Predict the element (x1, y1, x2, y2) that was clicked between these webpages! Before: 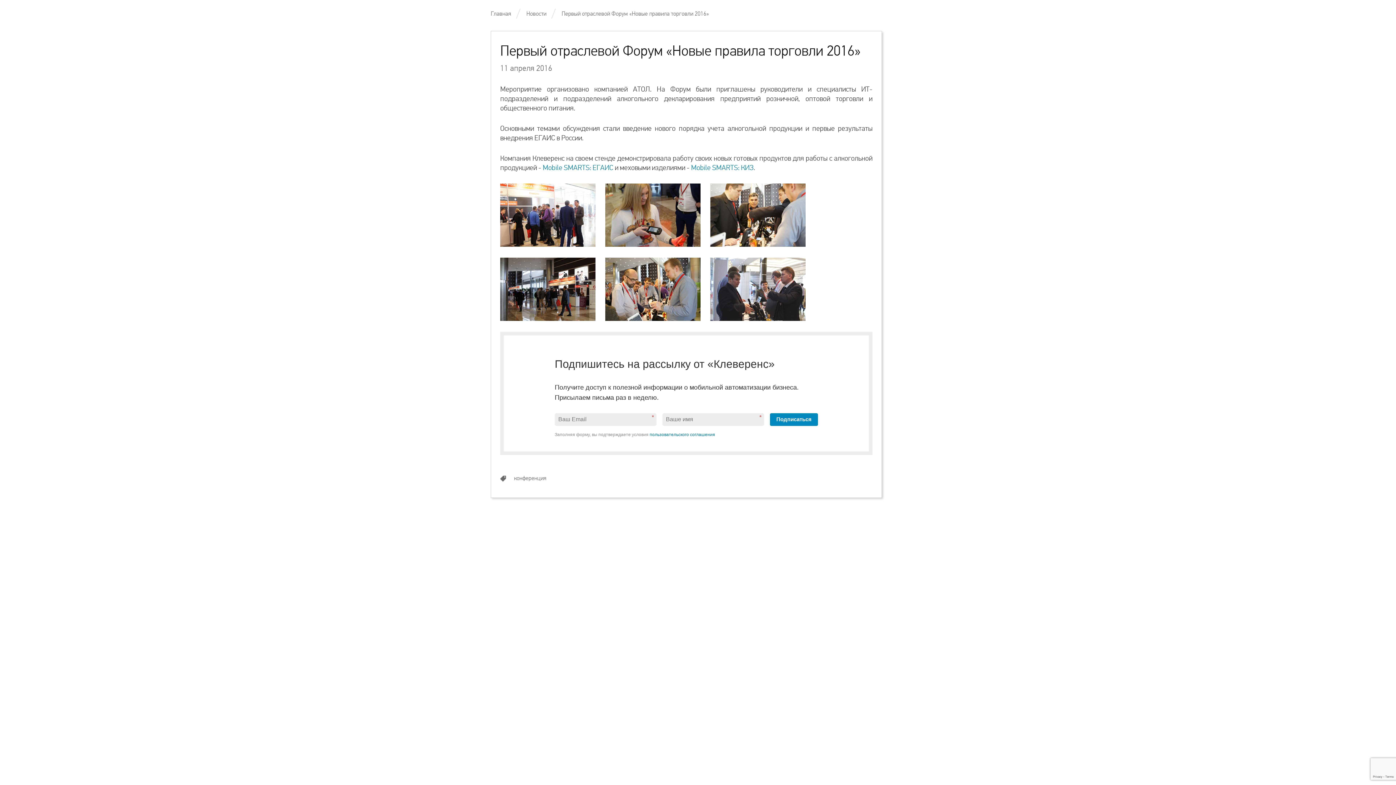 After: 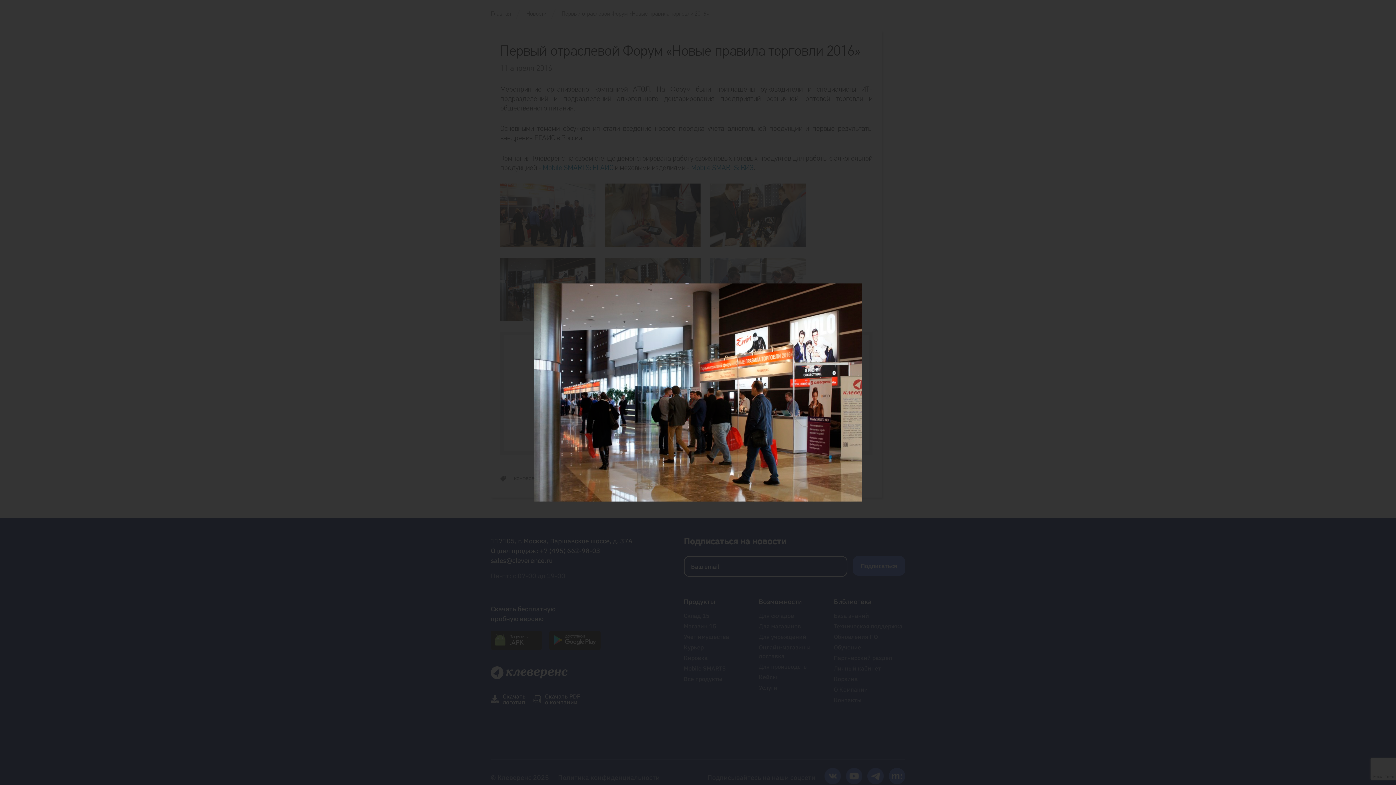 Action: bbox: (500, 258, 595, 266)